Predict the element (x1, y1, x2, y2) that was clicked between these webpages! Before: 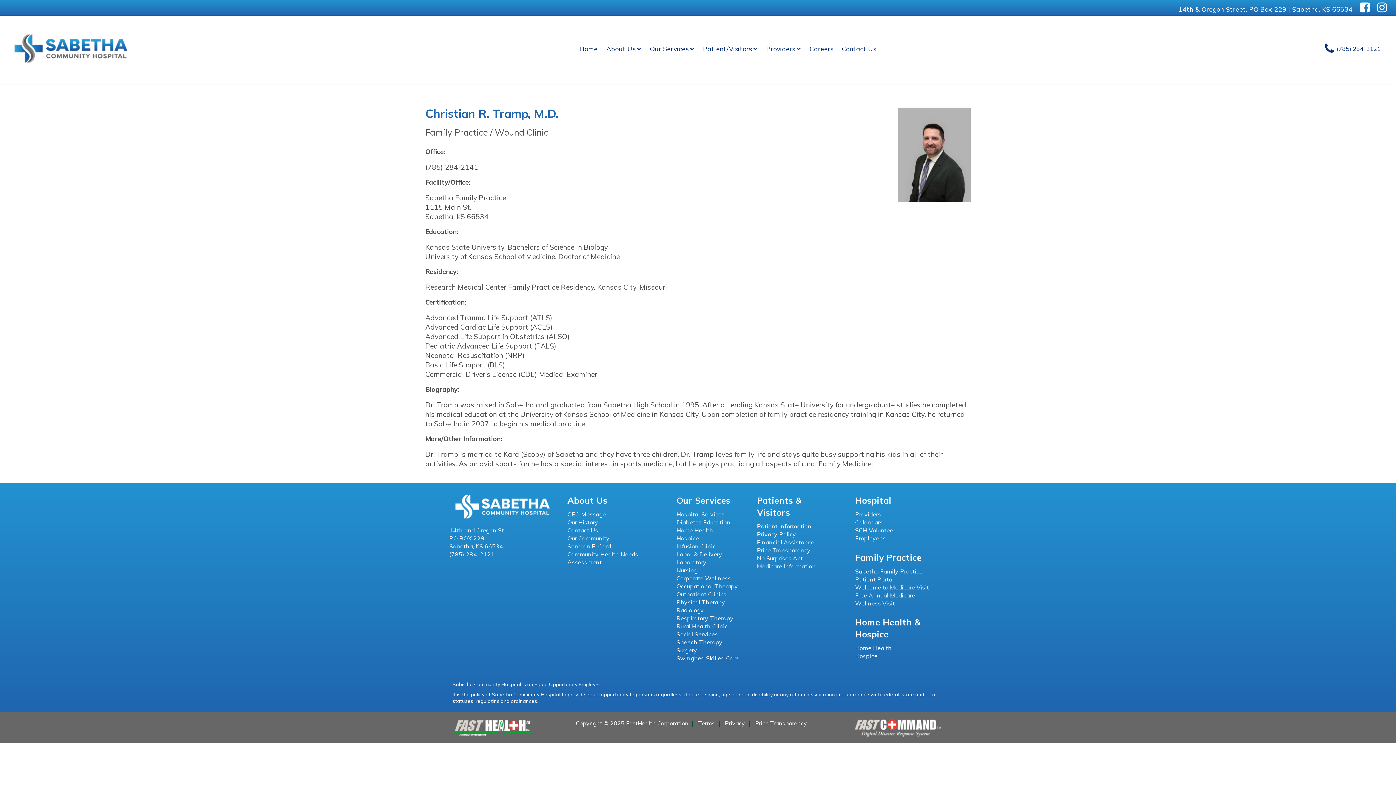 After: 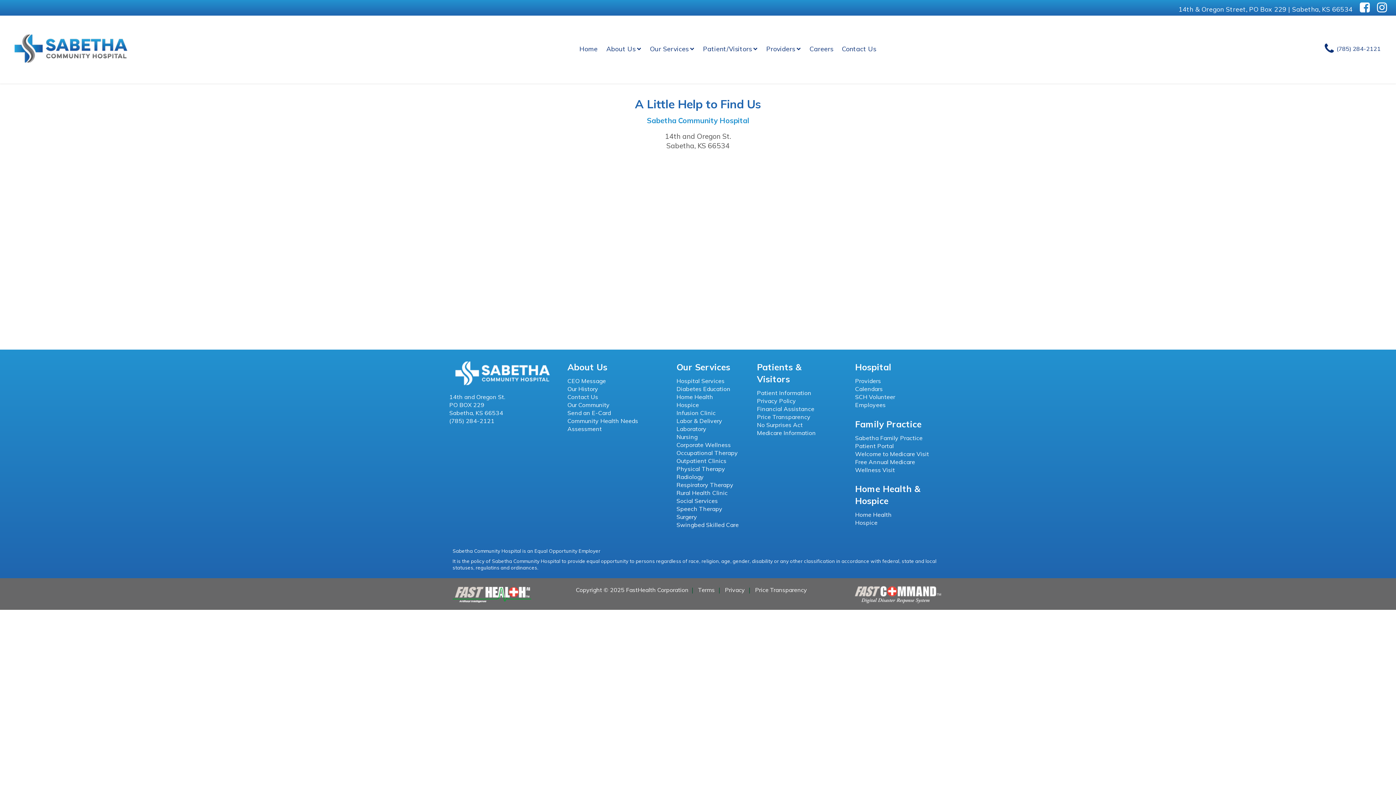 Action: bbox: (449, 534, 484, 542) label: PO BOX 229